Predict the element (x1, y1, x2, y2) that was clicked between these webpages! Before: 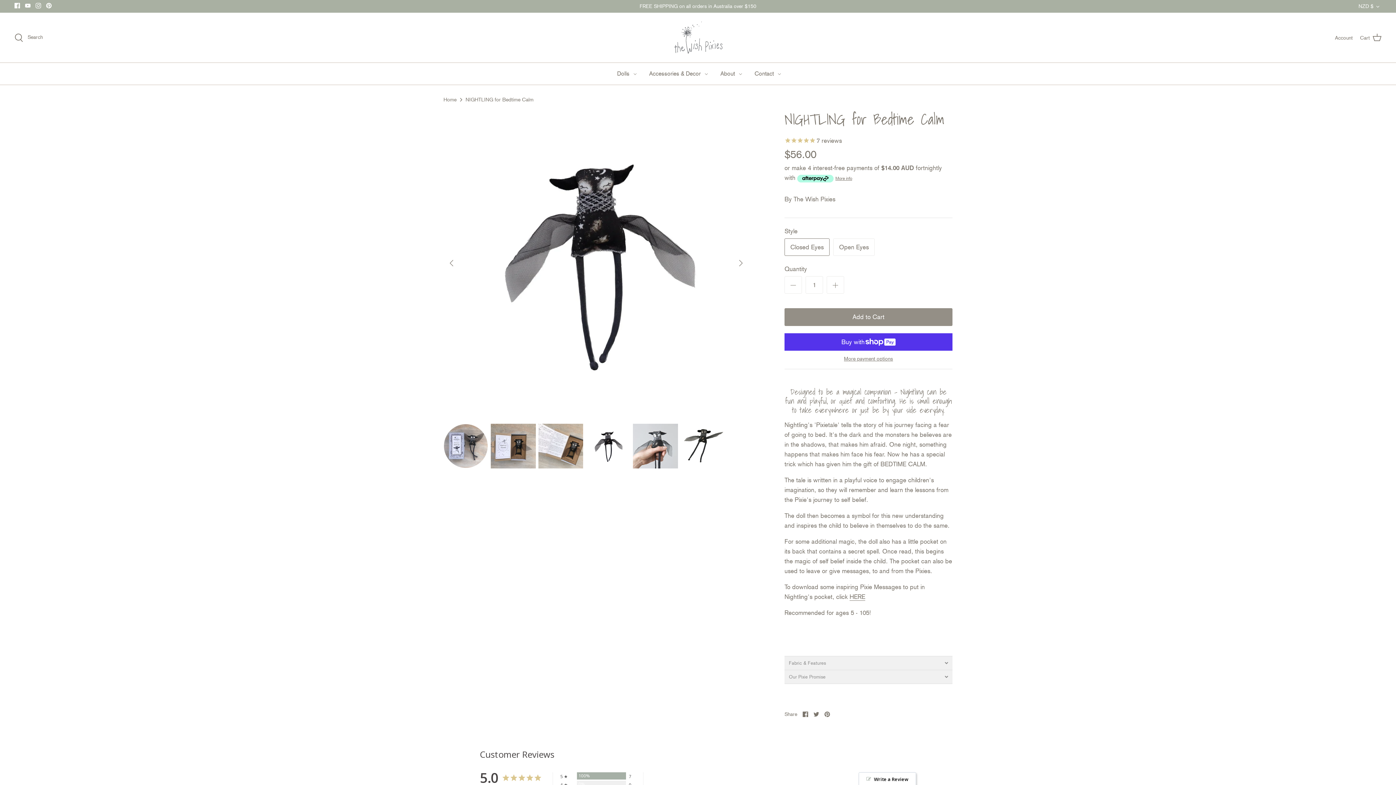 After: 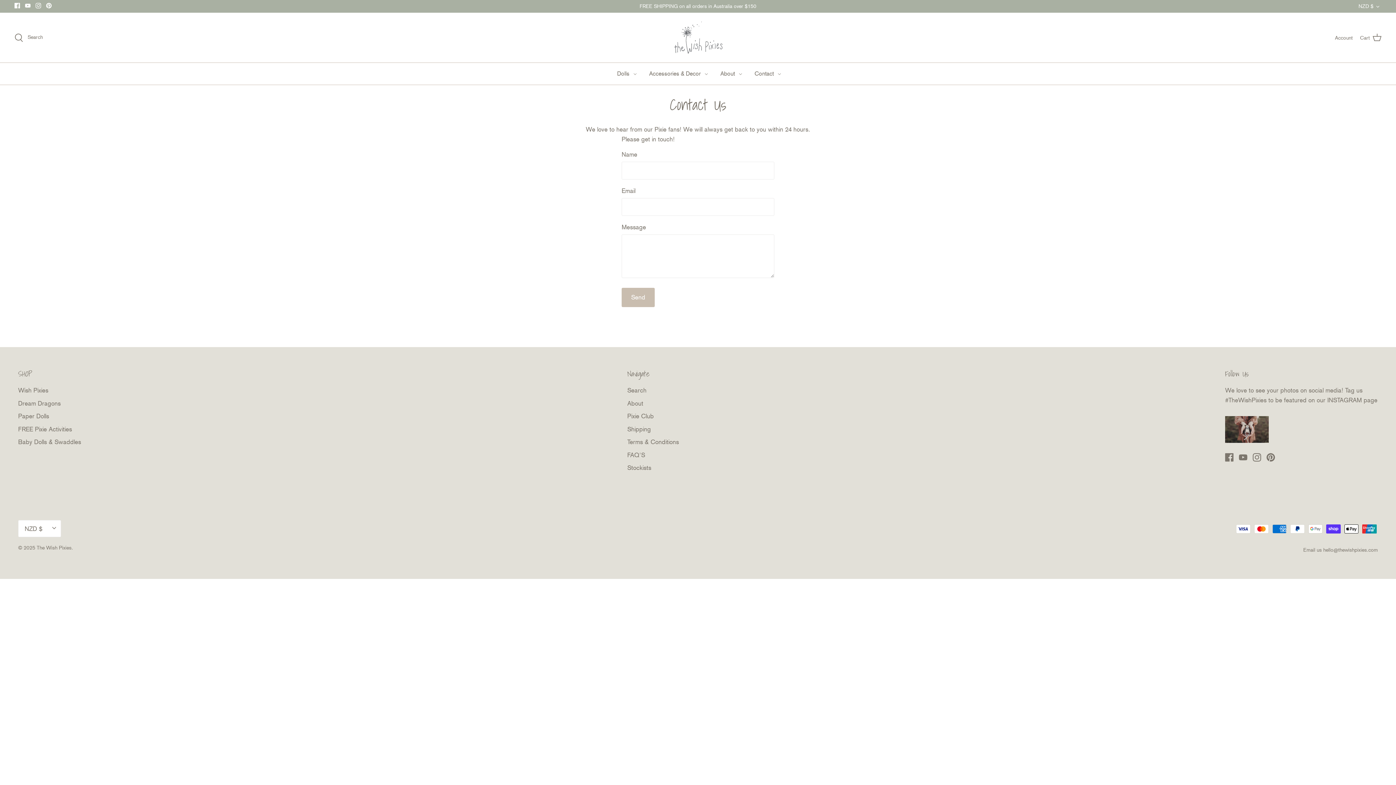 Action: bbox: (748, 62, 780, 84) label: Contact